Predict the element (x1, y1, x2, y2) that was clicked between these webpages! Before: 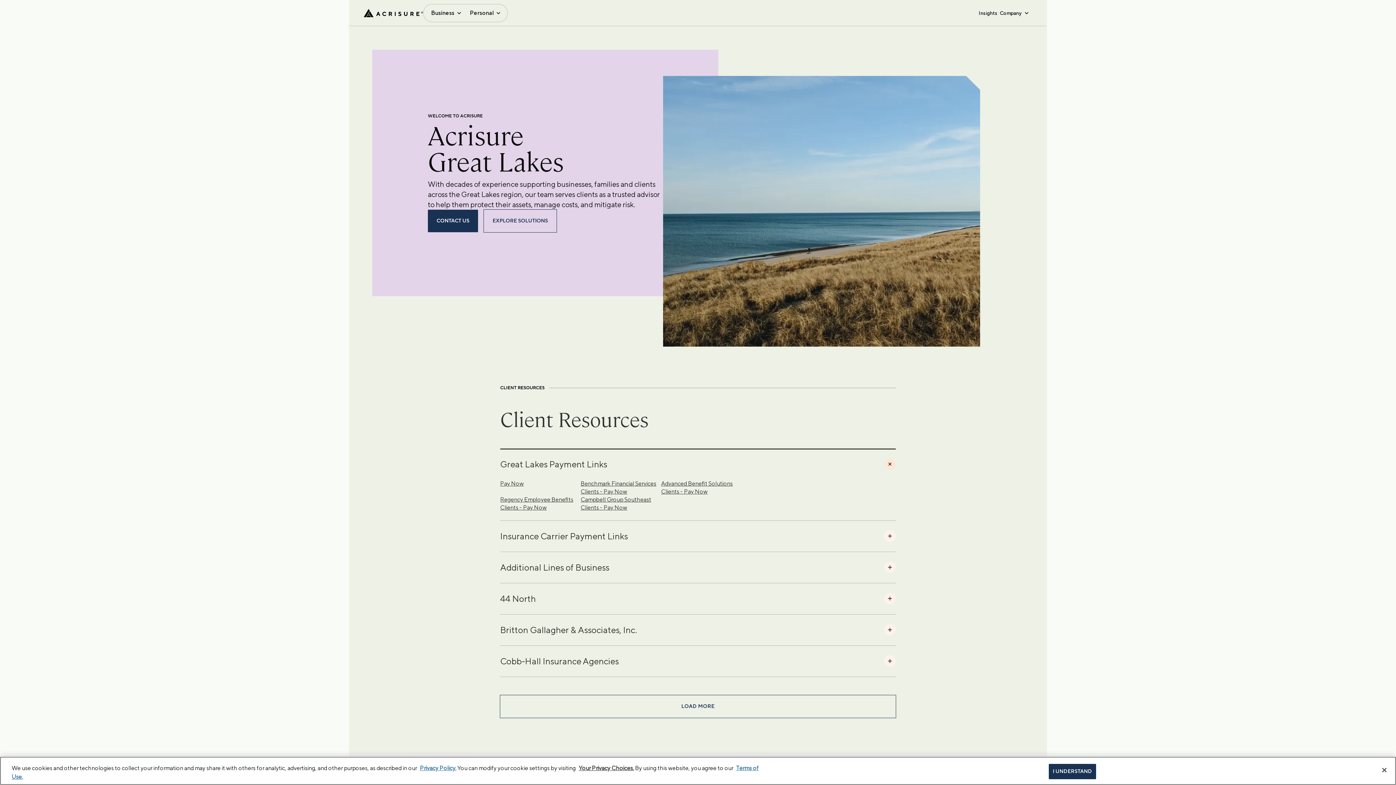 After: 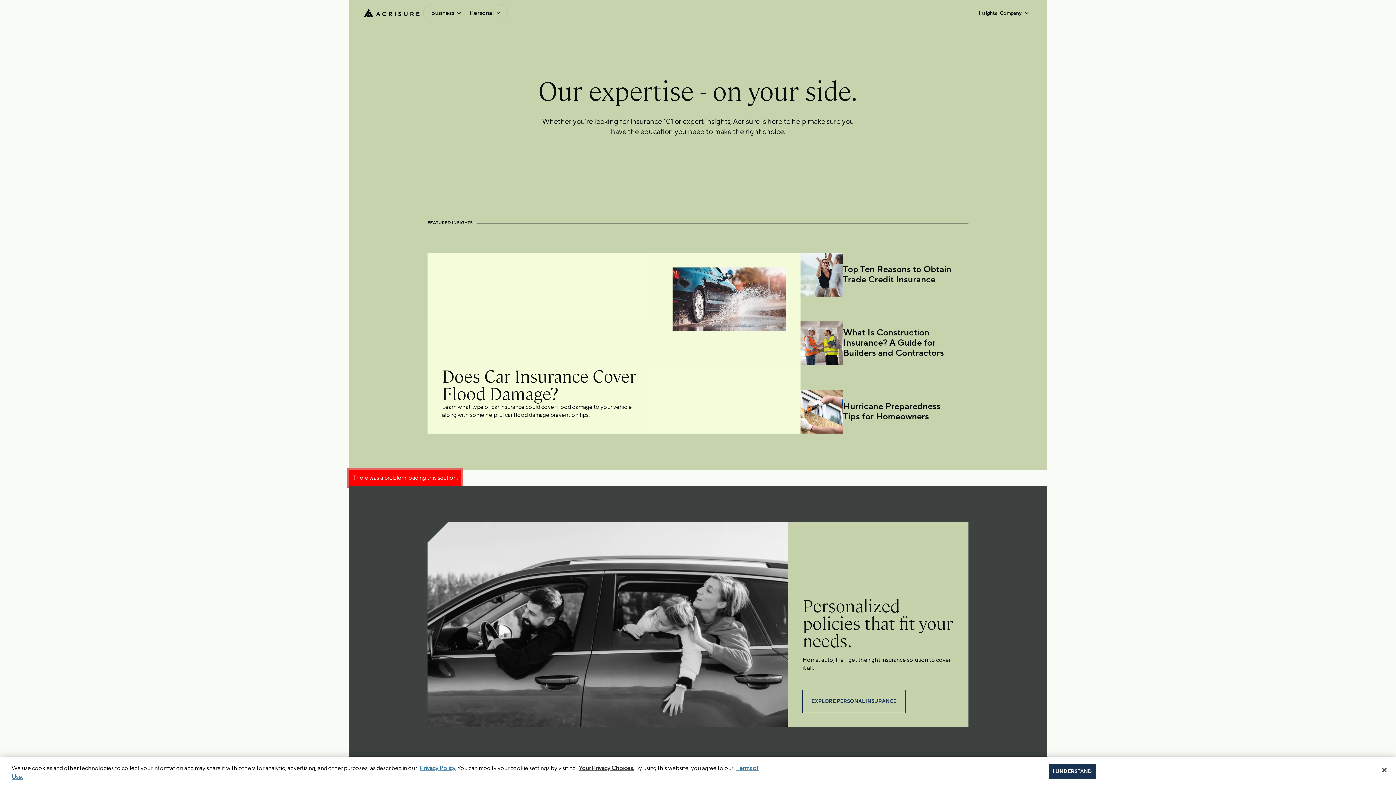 Action: bbox: (978, 9, 997, 16) label: Insights